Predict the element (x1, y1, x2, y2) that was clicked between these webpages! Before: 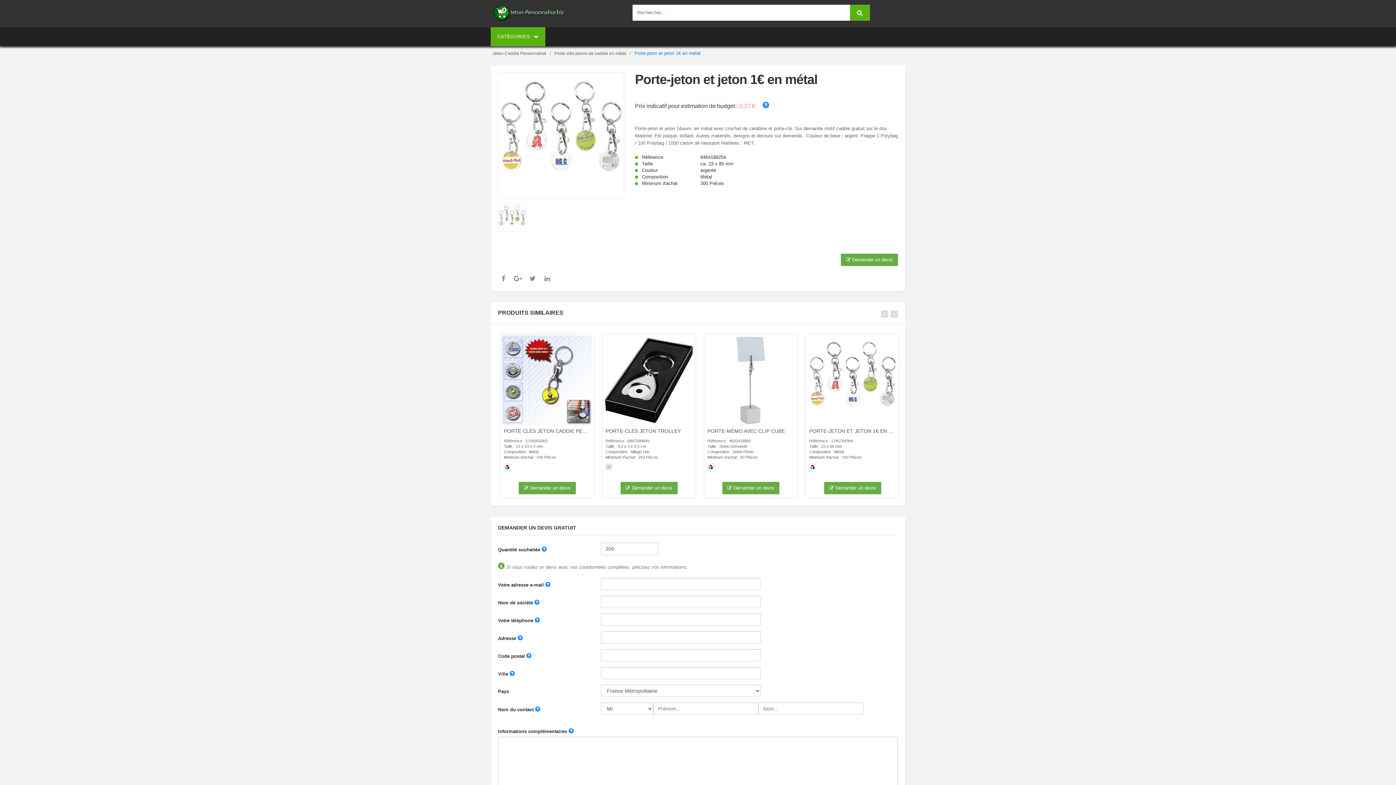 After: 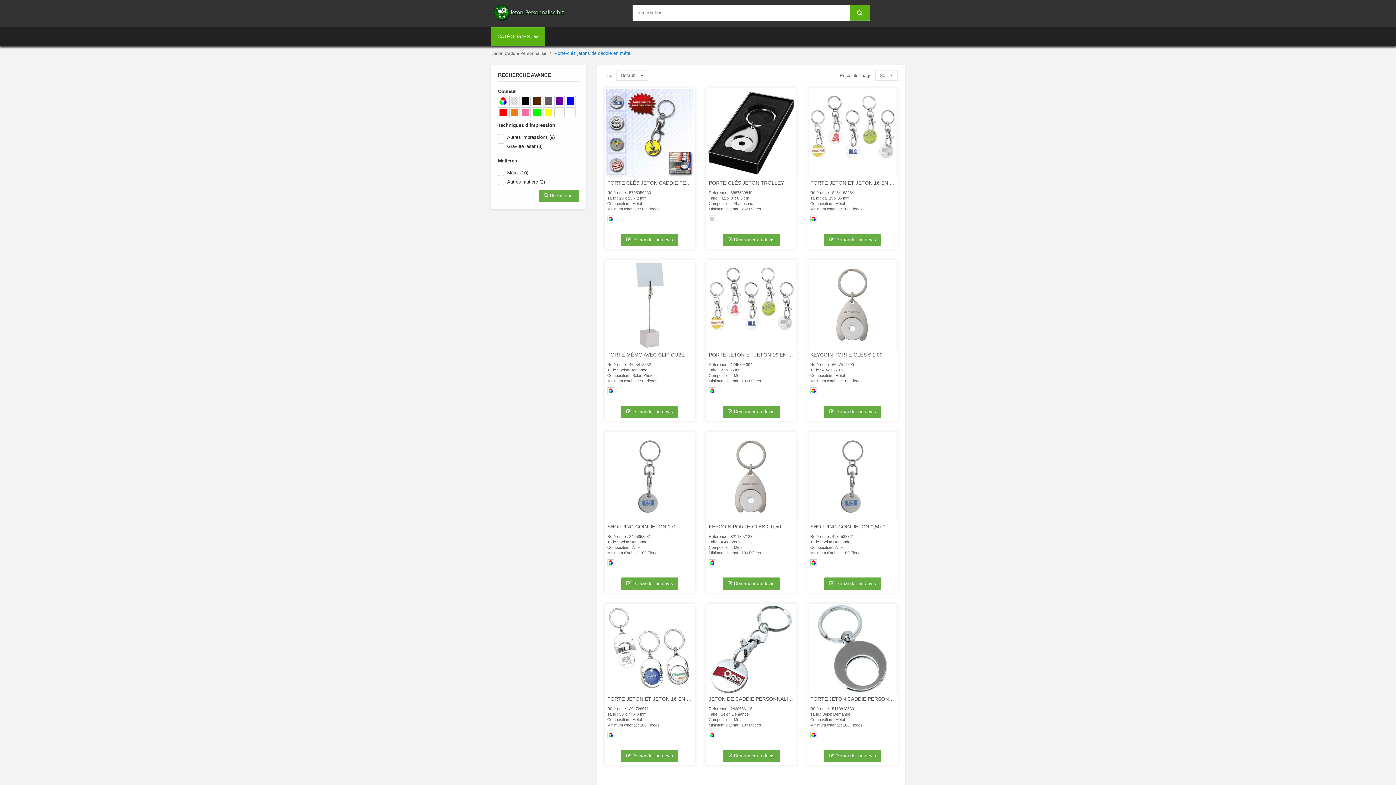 Action: label: Porte-clés jetons de caddie en métal bbox: (554, 50, 626, 56)